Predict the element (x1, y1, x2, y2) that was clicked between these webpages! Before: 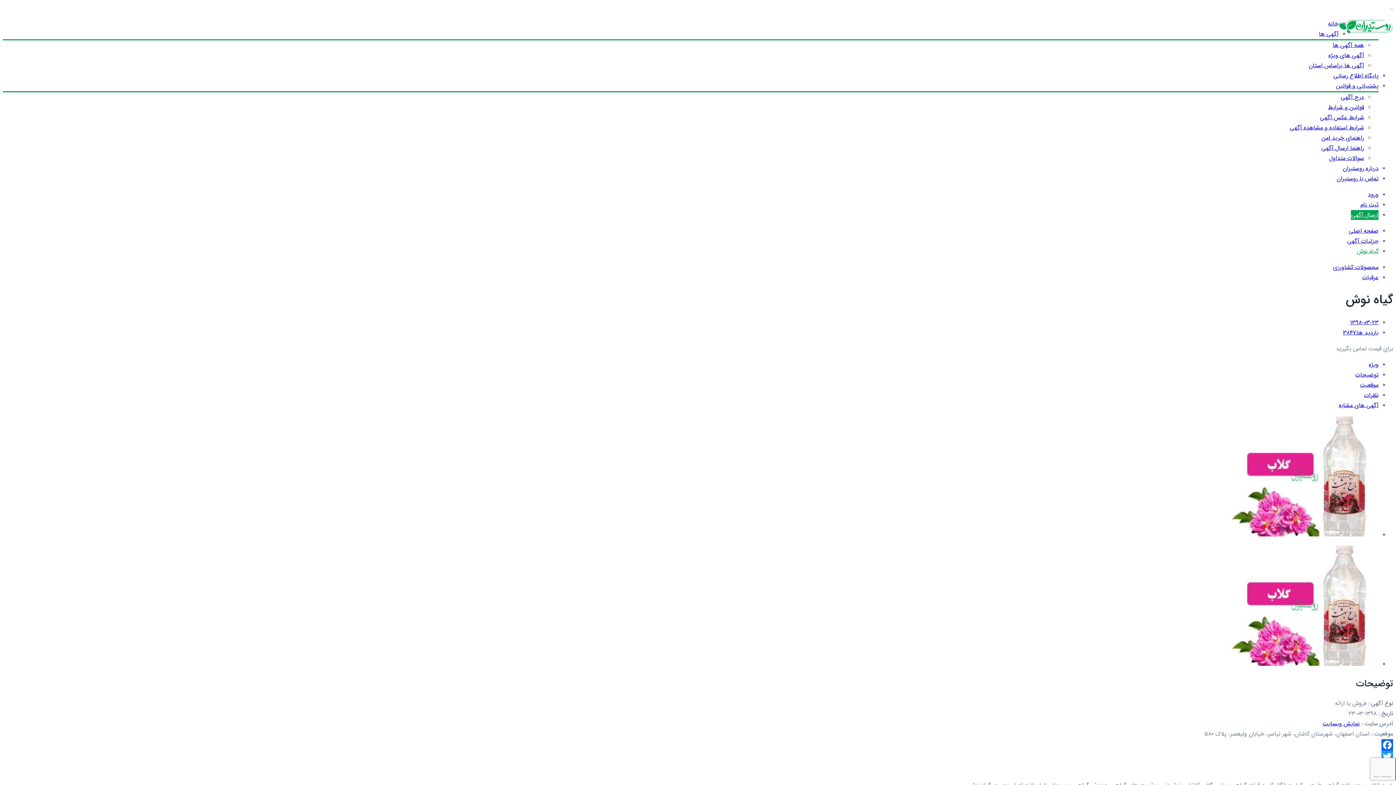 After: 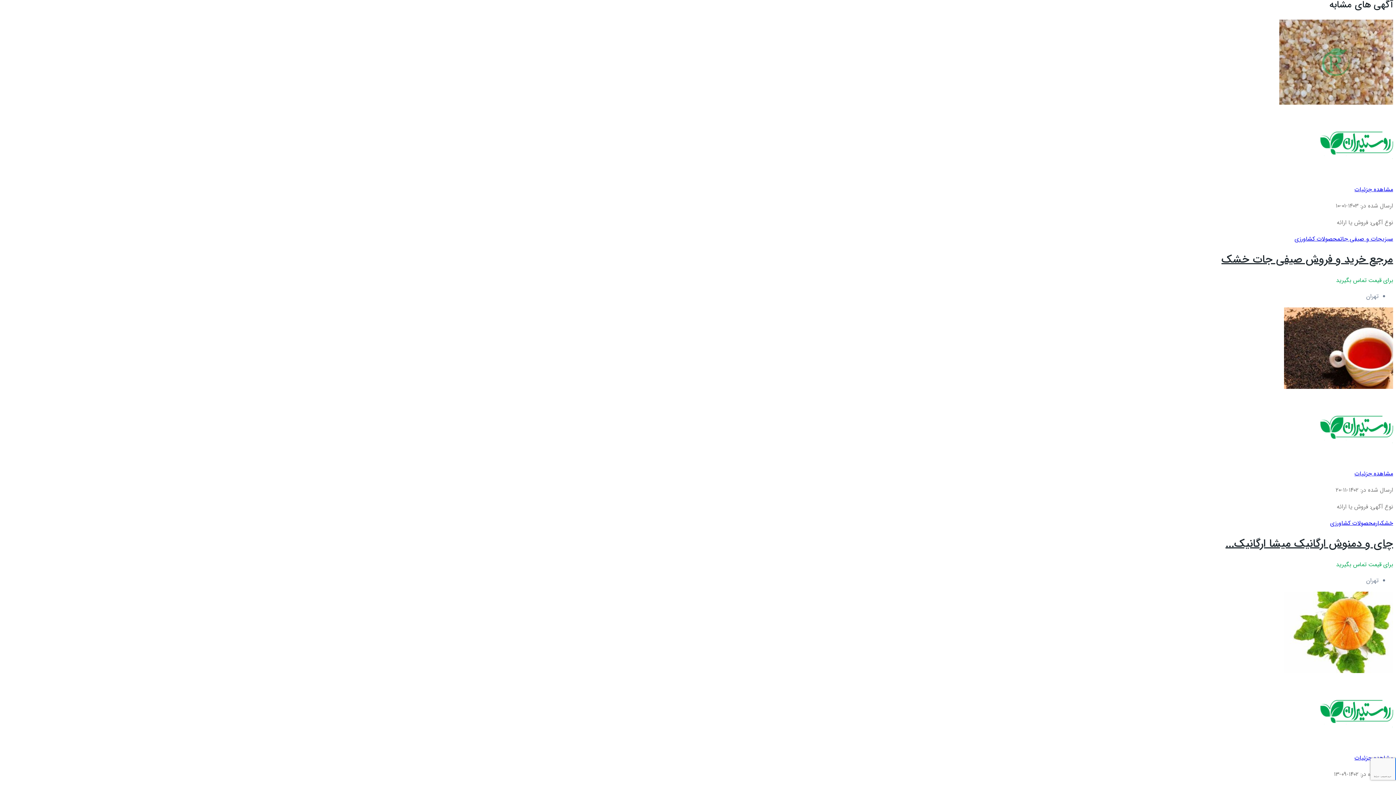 Action: bbox: (1338, 401, 1378, 410) label: آگهی های مشابه